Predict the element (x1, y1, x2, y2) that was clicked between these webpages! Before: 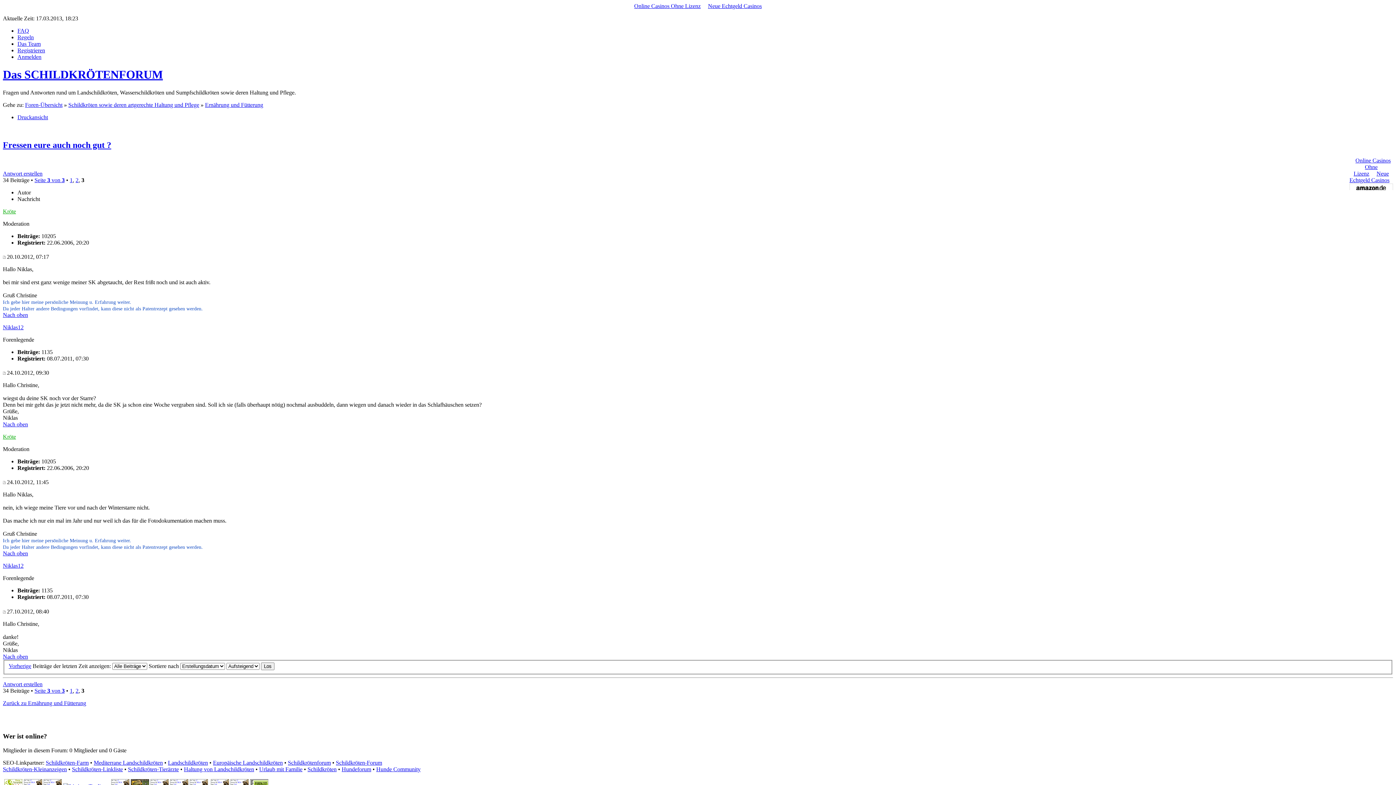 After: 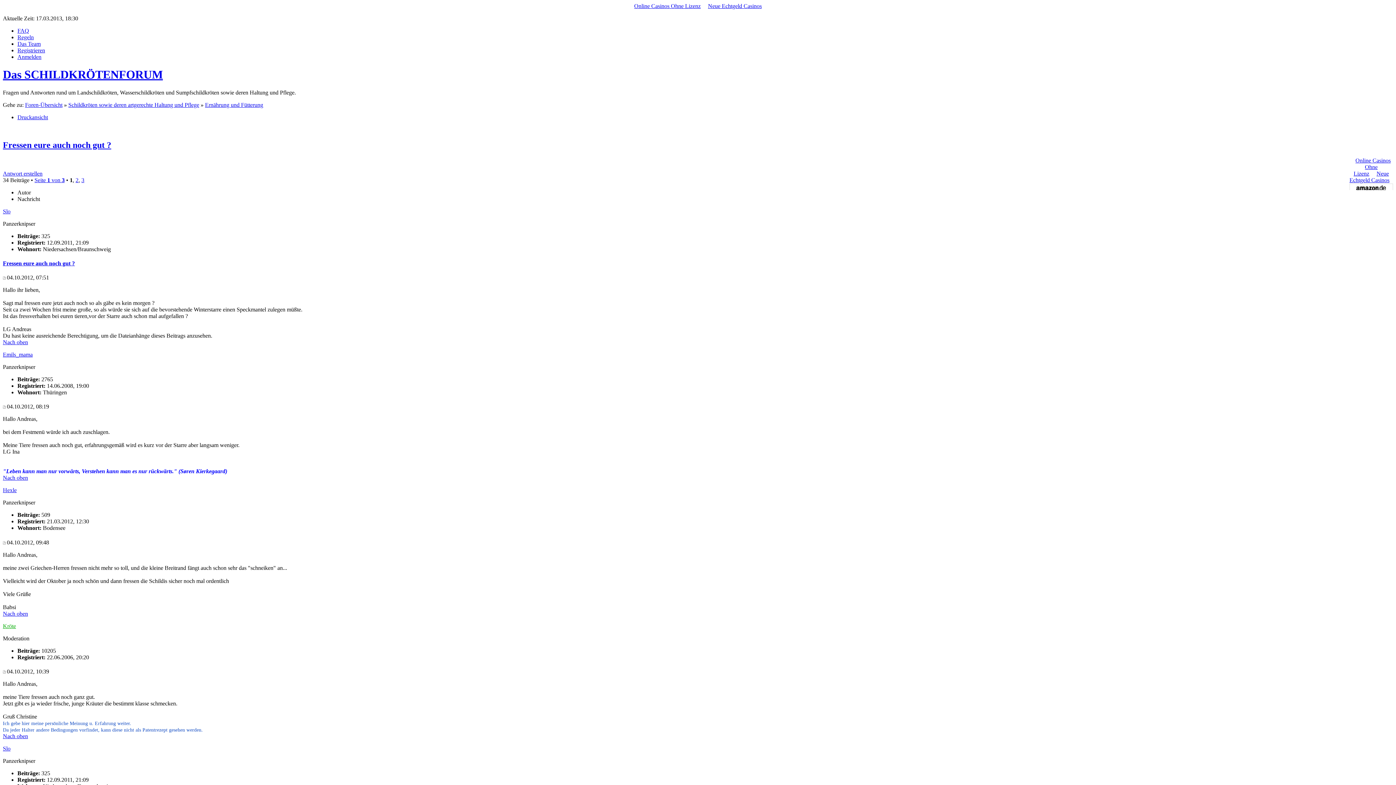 Action: bbox: (69, 176, 72, 183) label: 1